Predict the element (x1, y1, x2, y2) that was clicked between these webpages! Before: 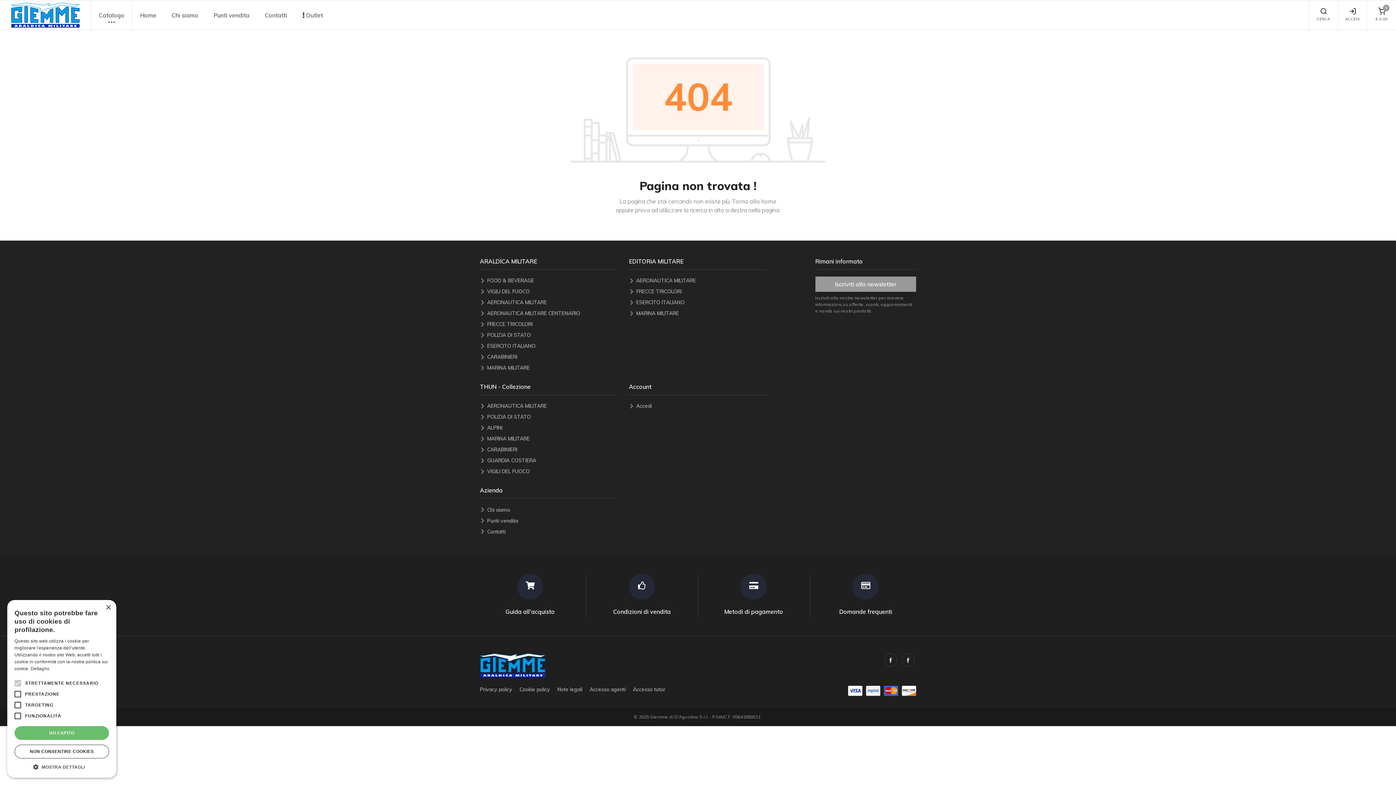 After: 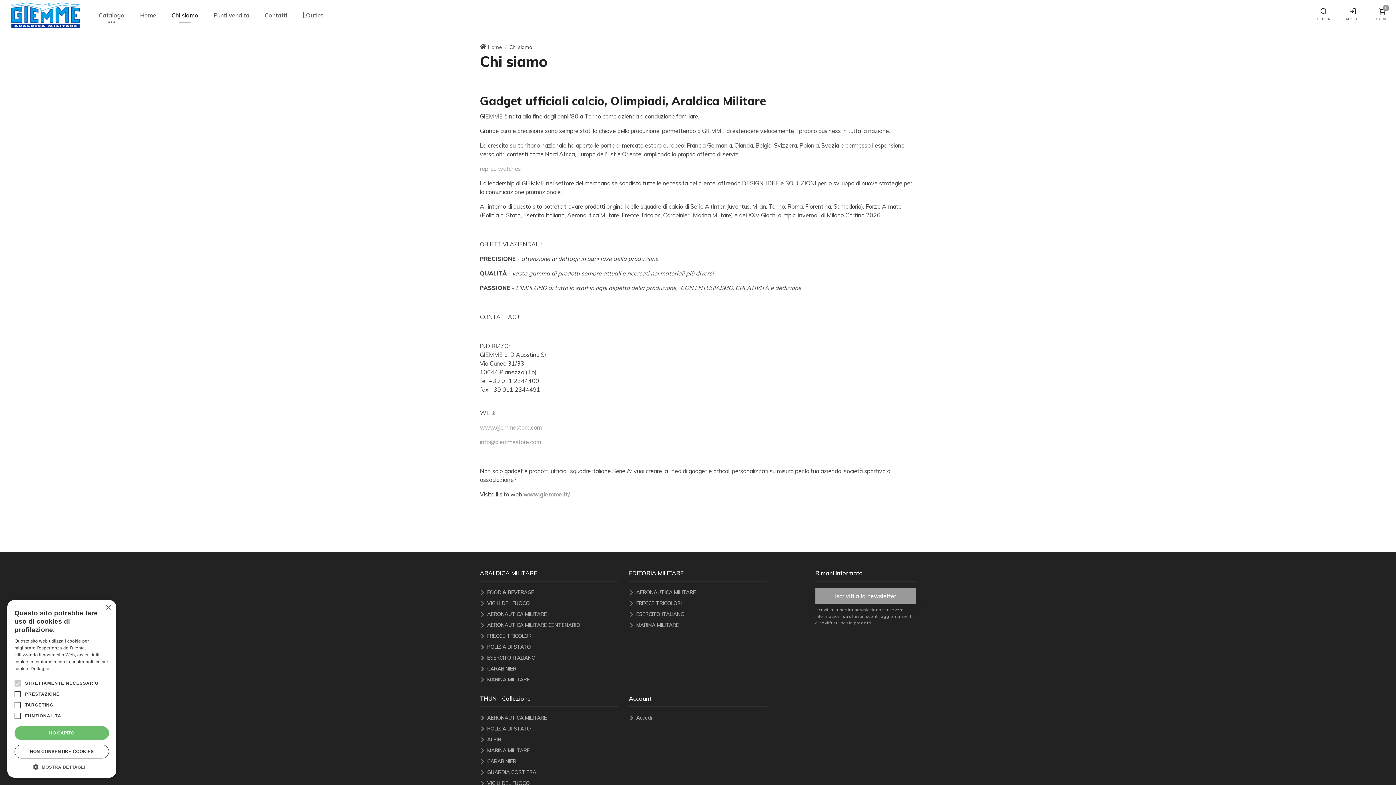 Action: bbox: (164, 0, 206, 29) label: Chi siamo